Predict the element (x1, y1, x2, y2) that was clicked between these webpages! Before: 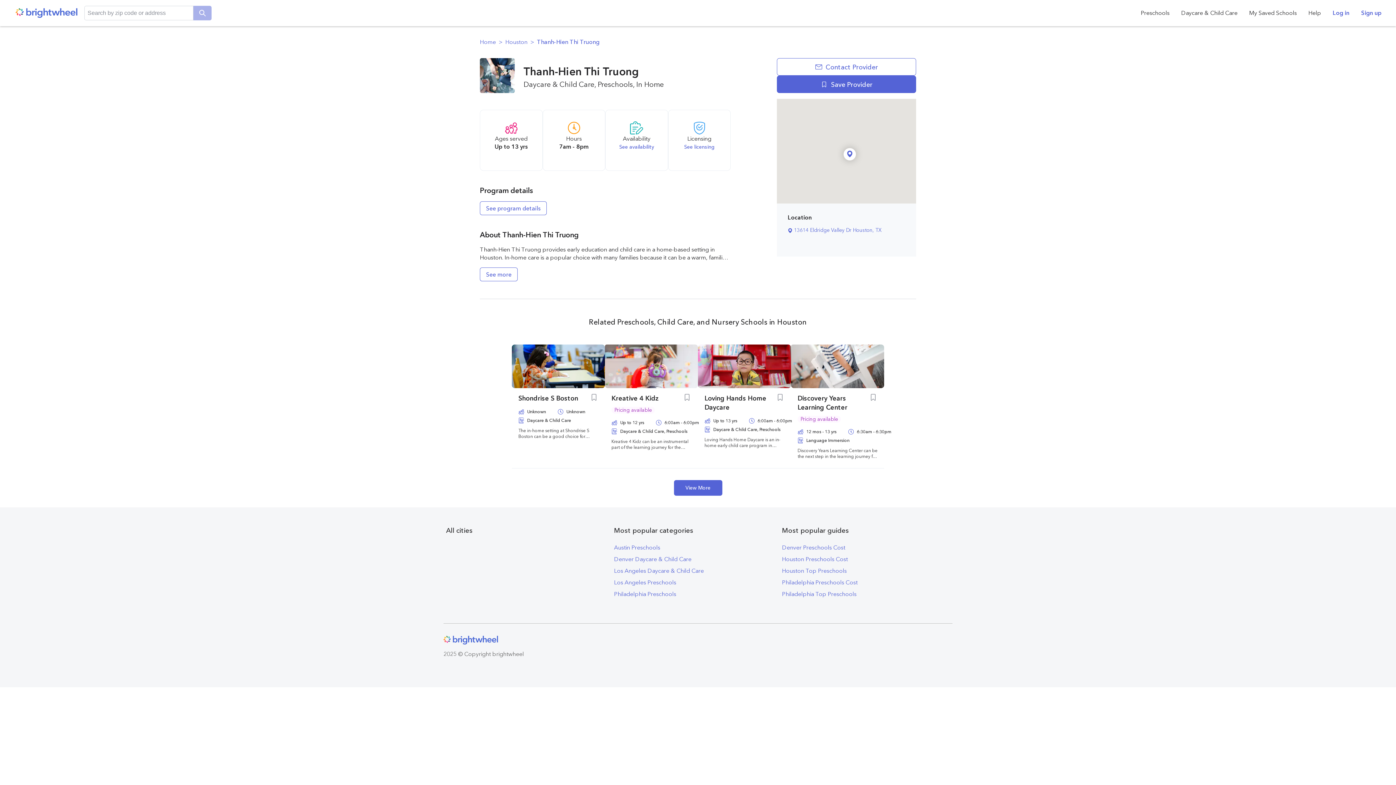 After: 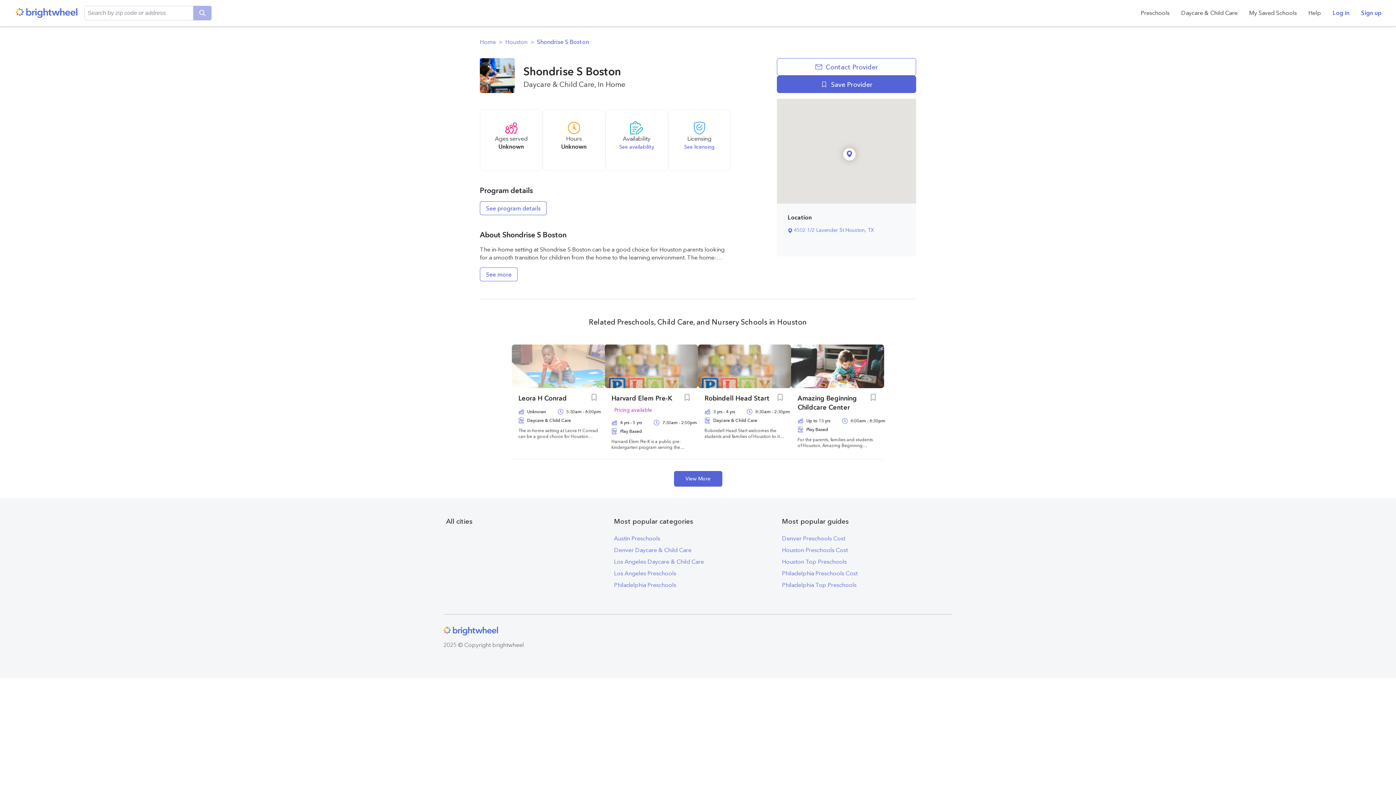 Action: label: Shondrise S Boston bbox: (518, 394, 578, 403)